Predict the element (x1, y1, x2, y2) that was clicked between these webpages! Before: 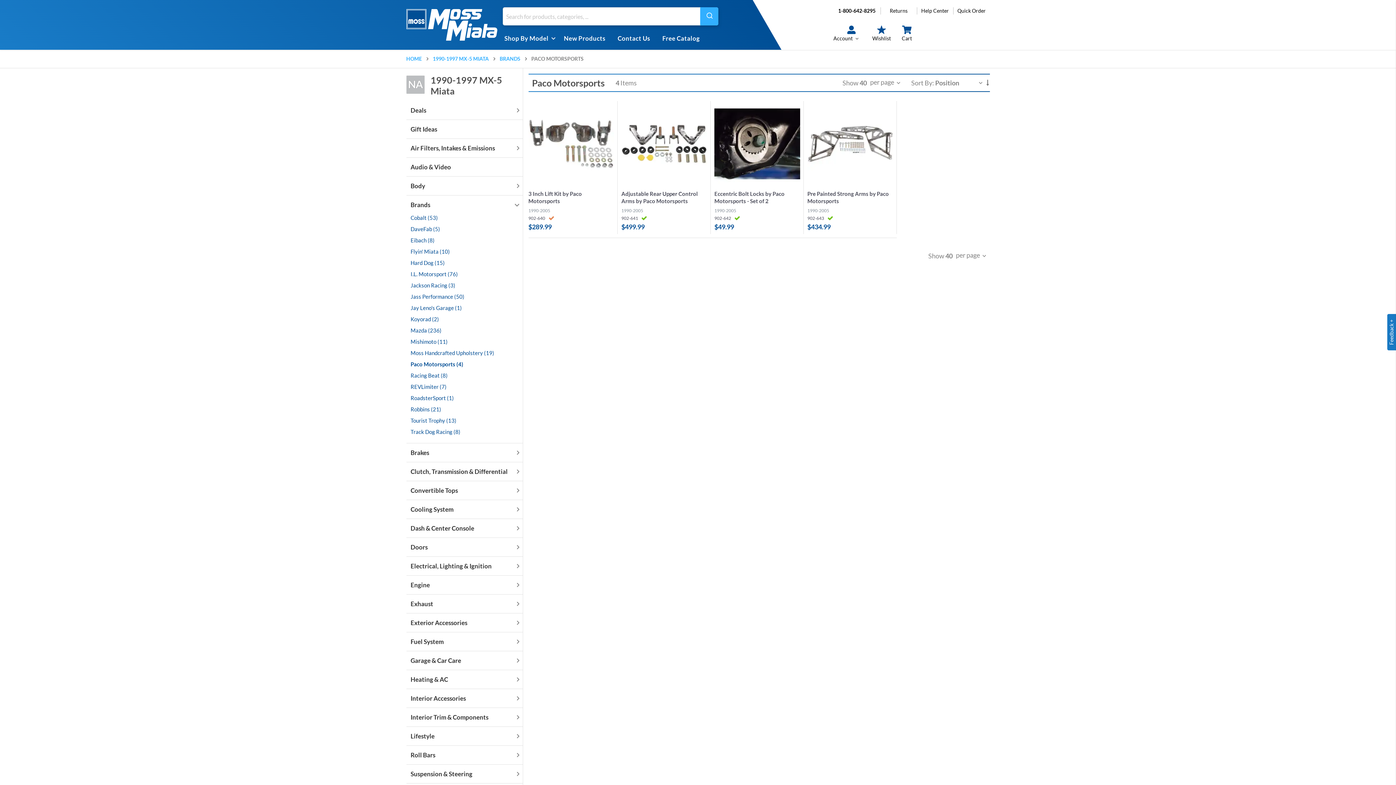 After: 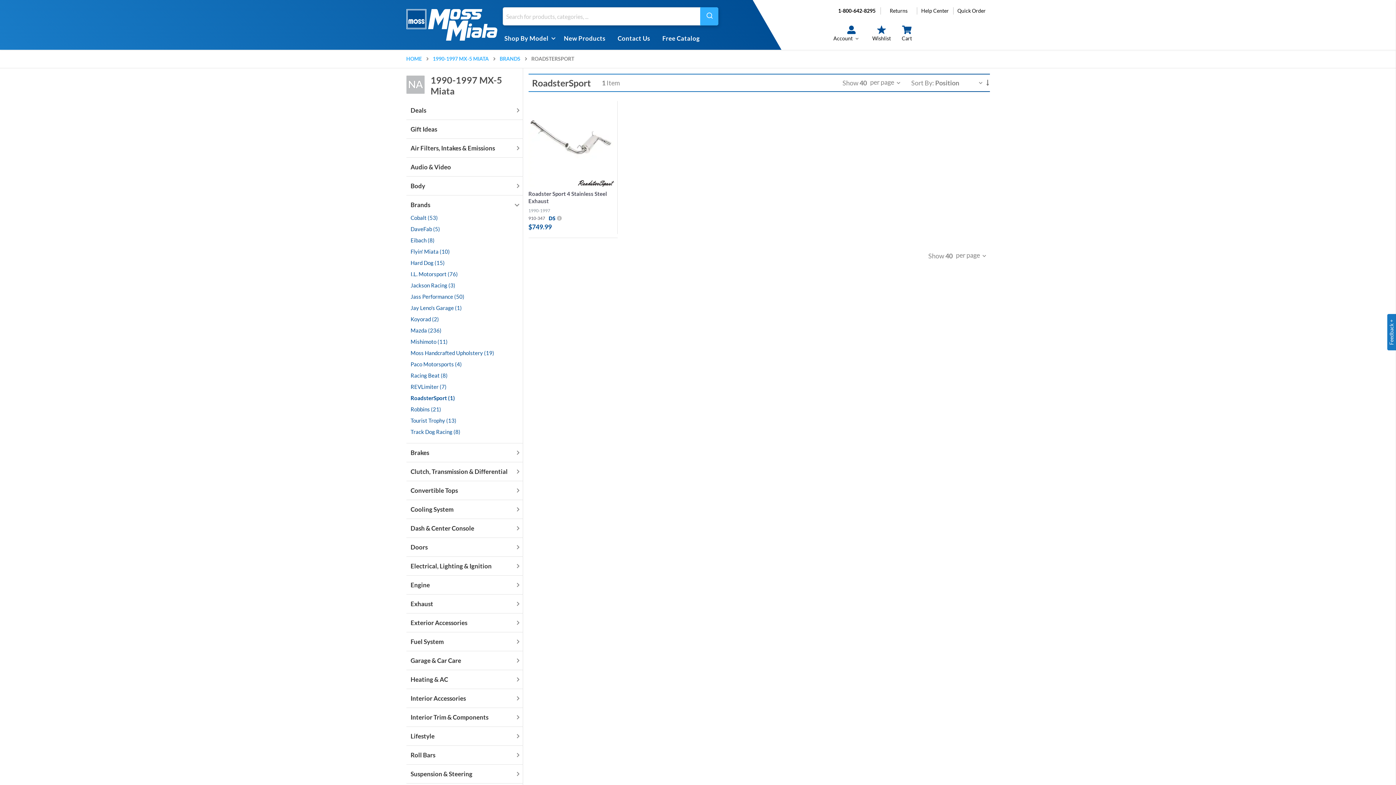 Action: bbox: (410, 394, 515, 402) label: RoadsterSport